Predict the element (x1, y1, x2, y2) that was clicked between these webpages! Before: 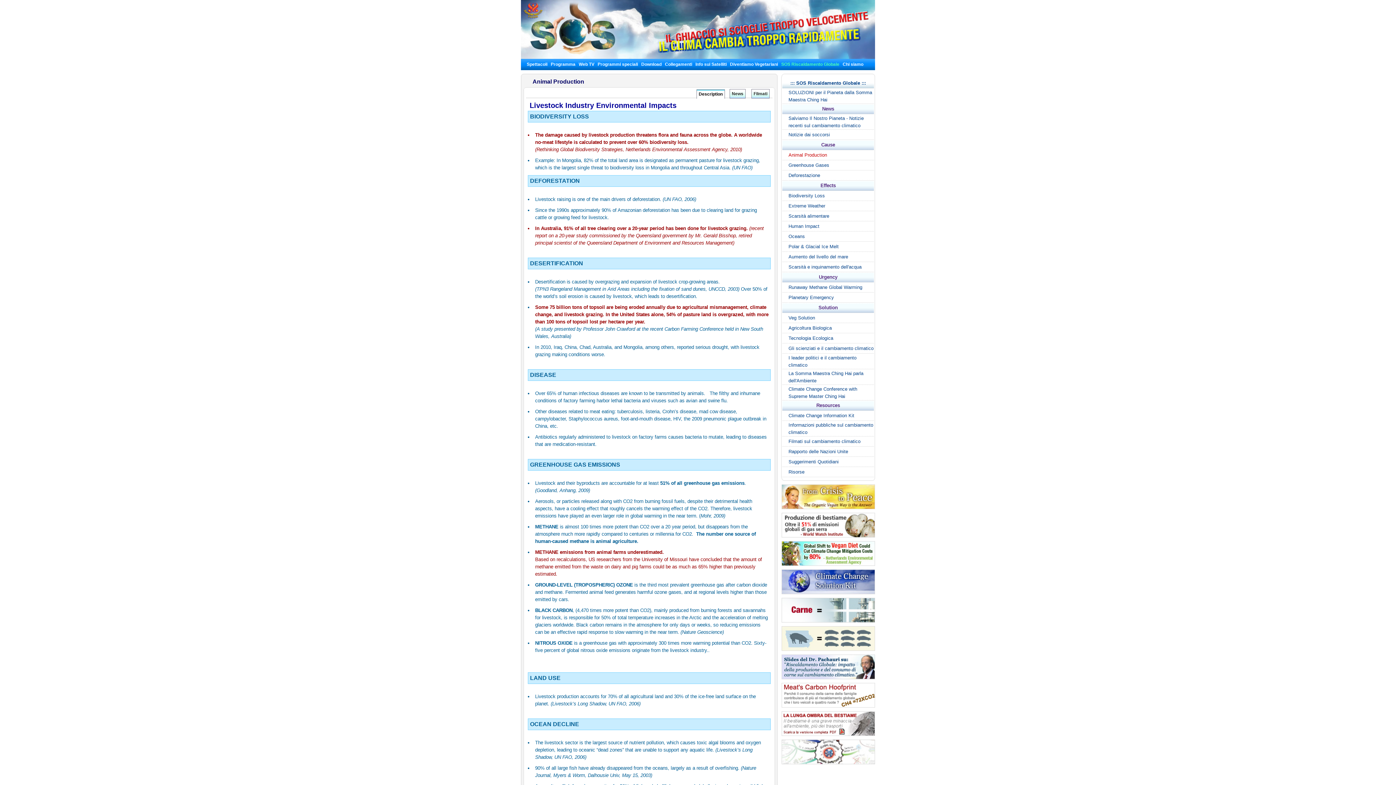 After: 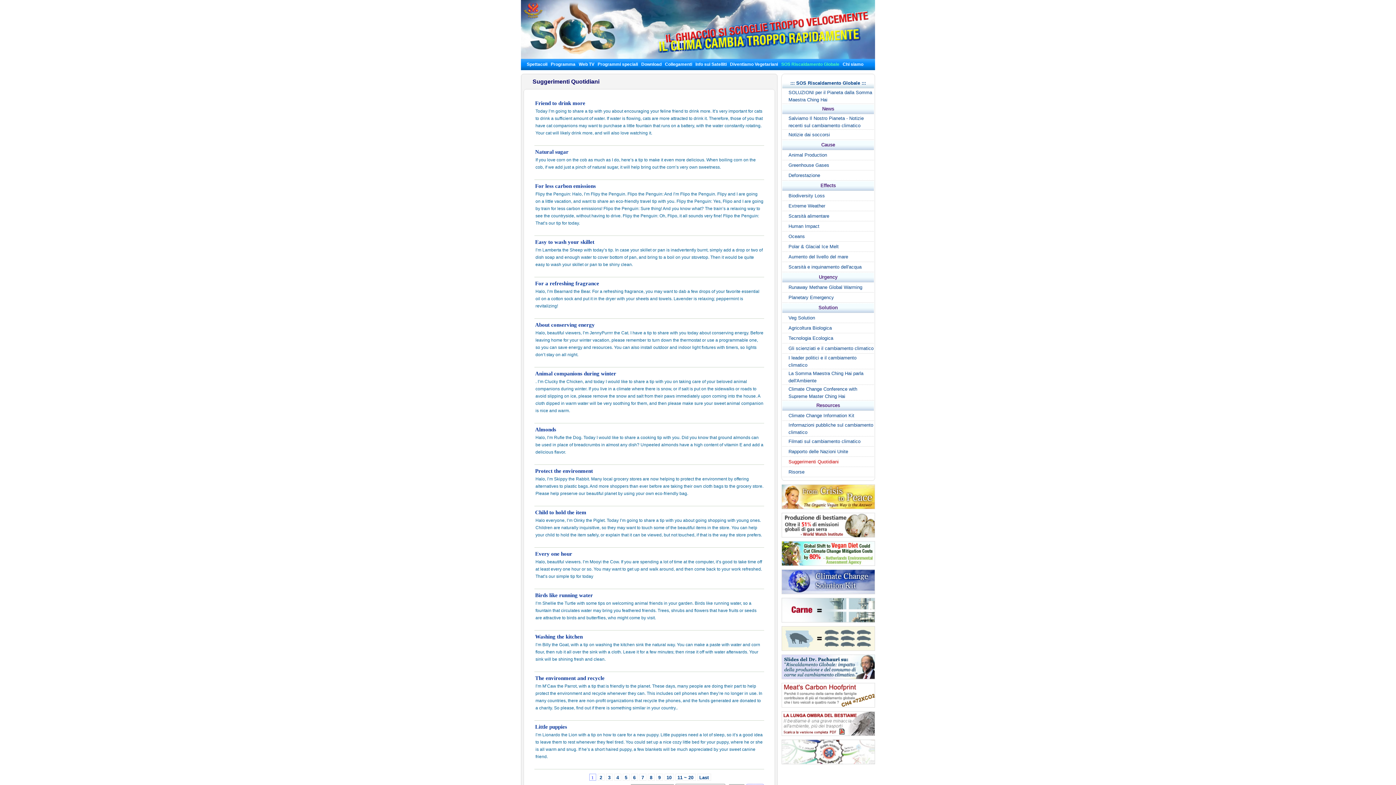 Action: label: Suggerimenti Quotidiani bbox: (788, 458, 874, 465)